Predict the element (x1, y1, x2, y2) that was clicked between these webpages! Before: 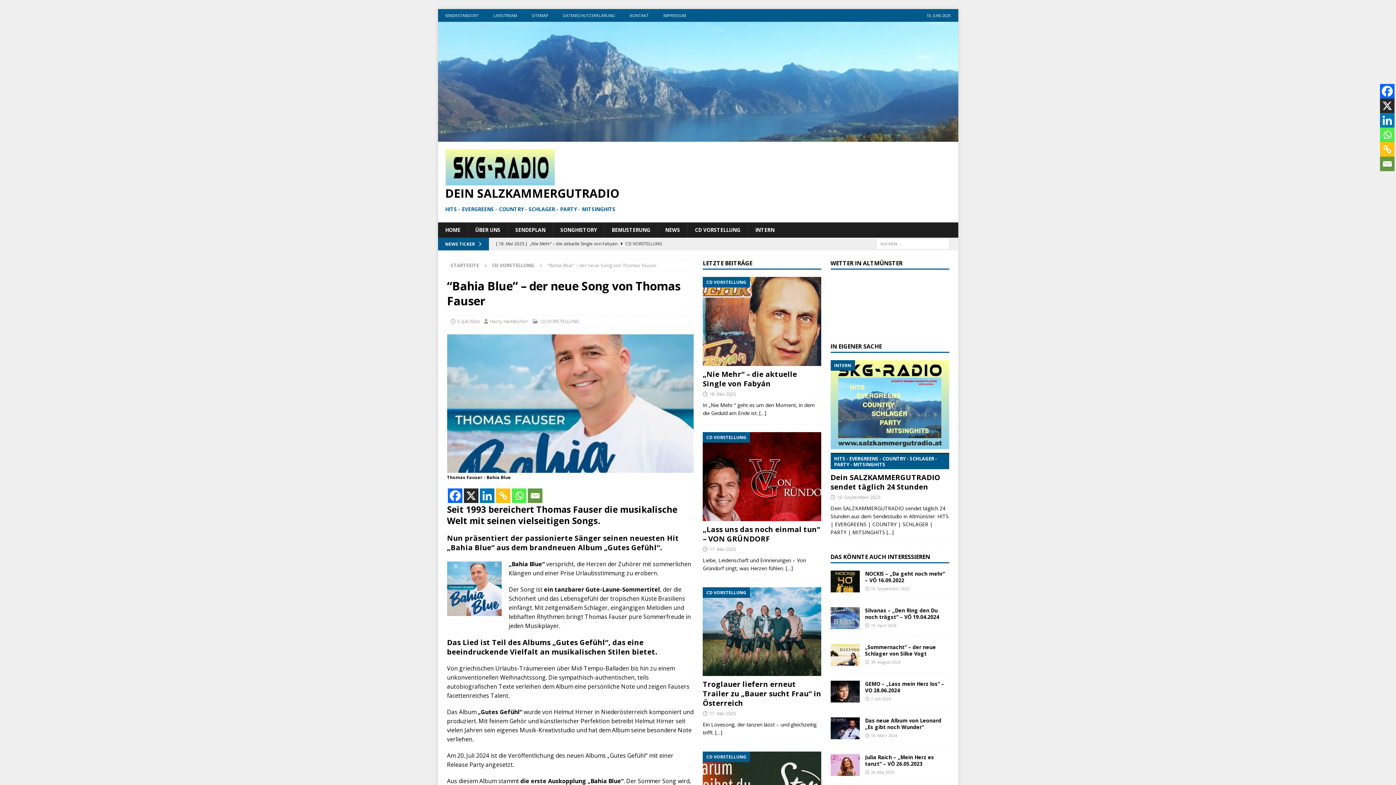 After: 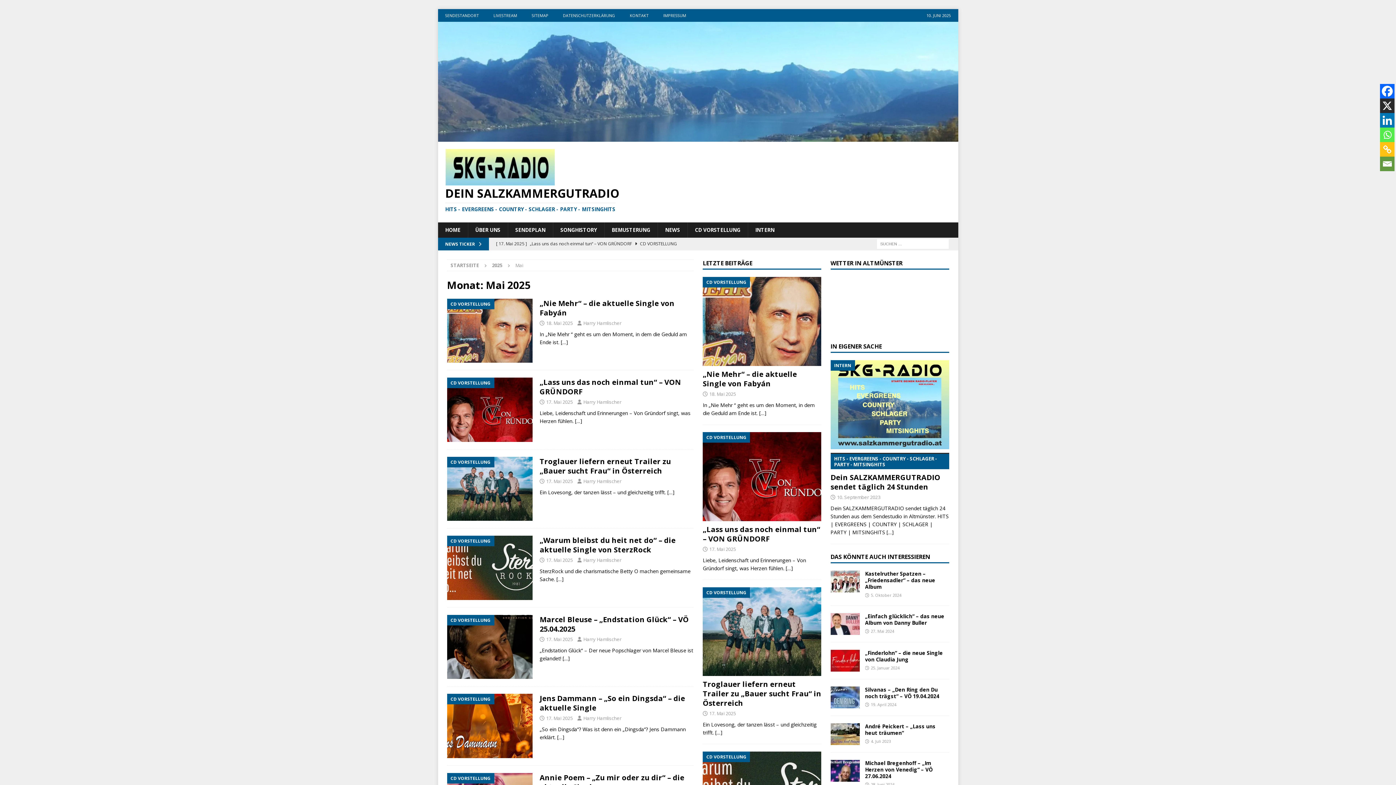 Action: label: 18. Mai 2025 bbox: (709, 390, 736, 397)